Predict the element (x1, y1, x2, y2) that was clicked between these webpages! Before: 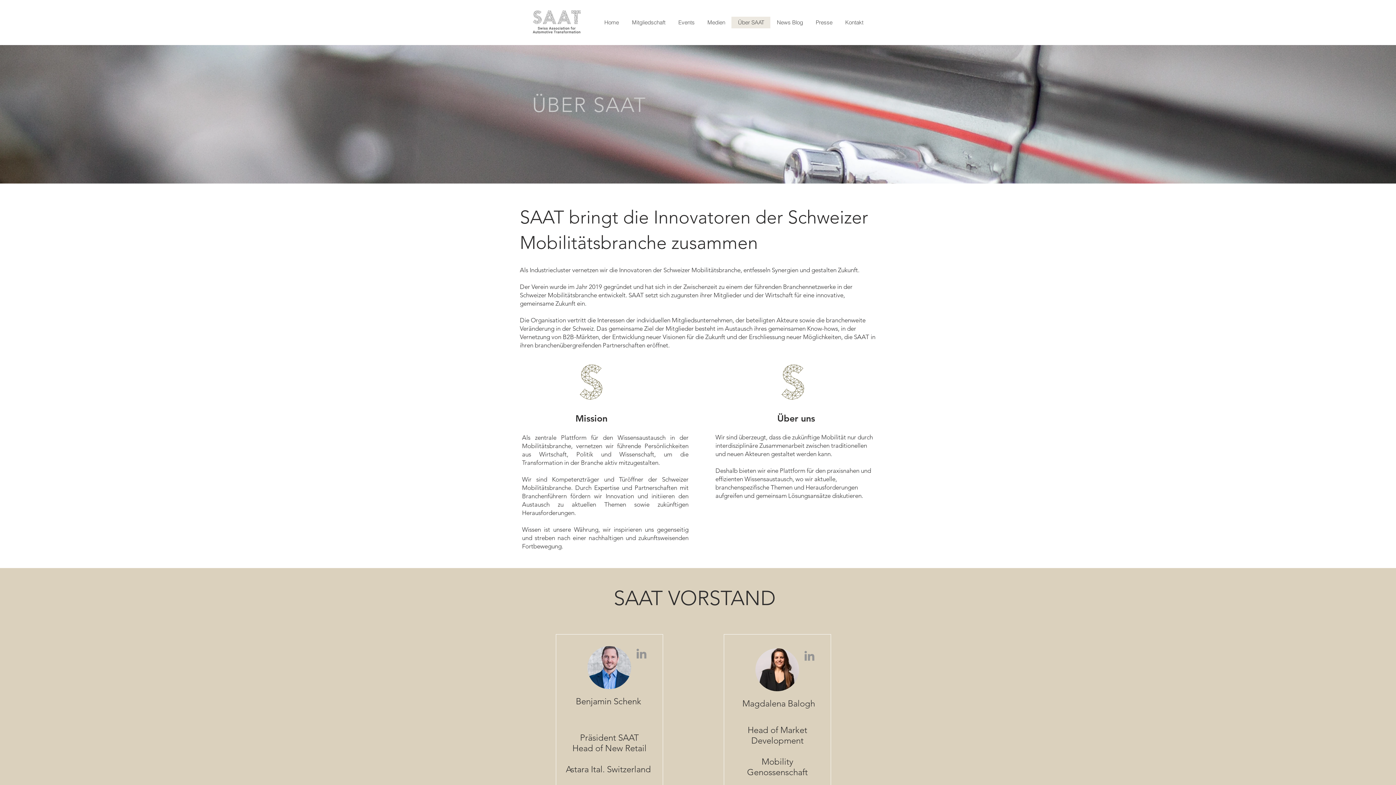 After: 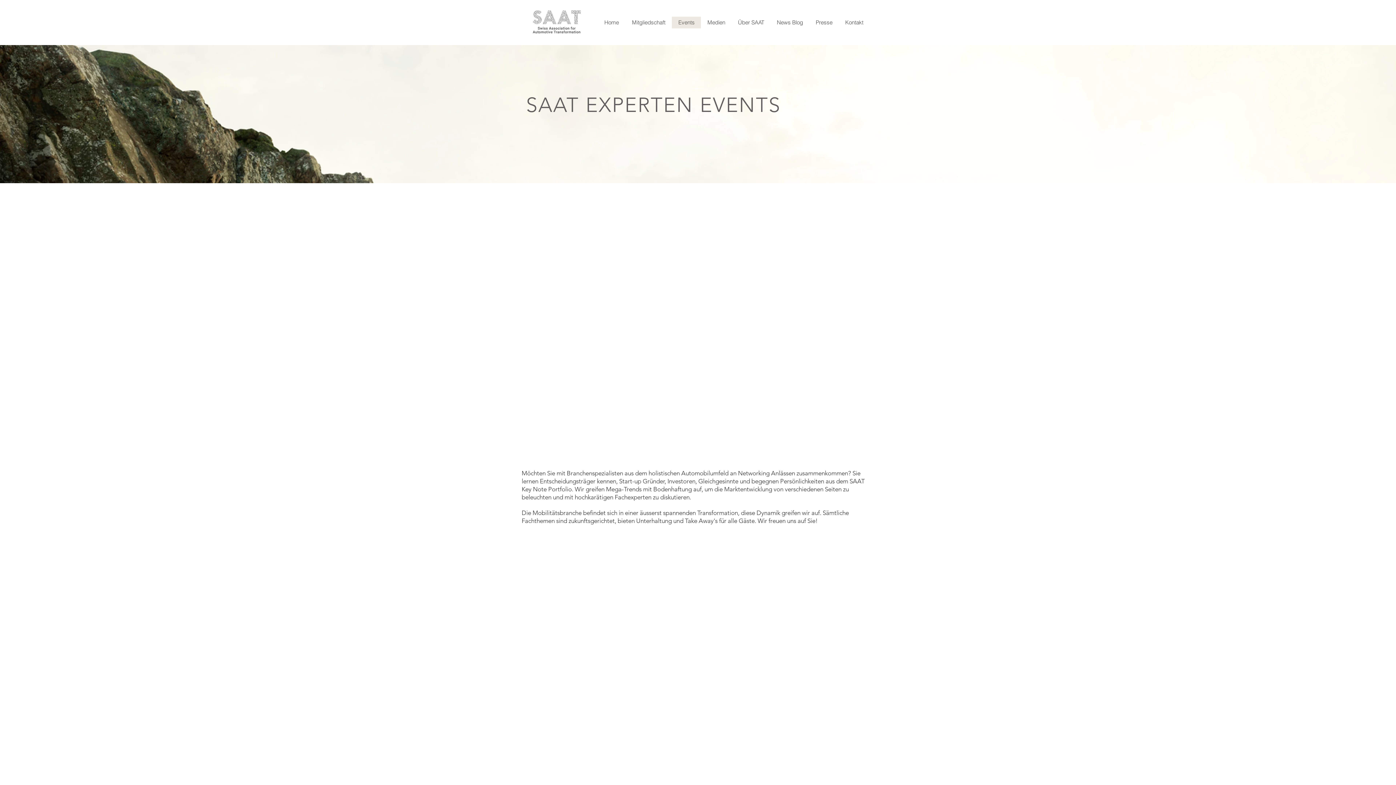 Action: bbox: (672, 16, 701, 28) label: Events